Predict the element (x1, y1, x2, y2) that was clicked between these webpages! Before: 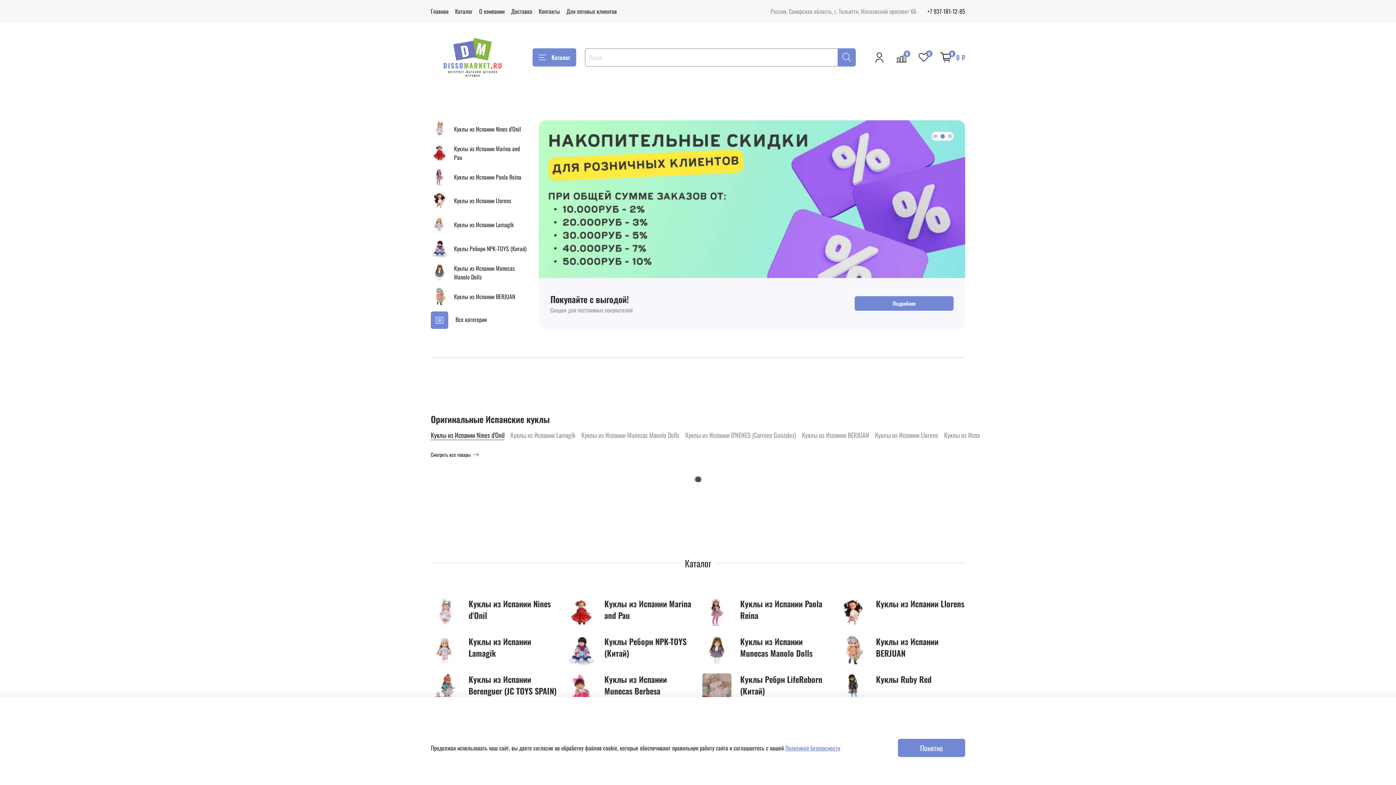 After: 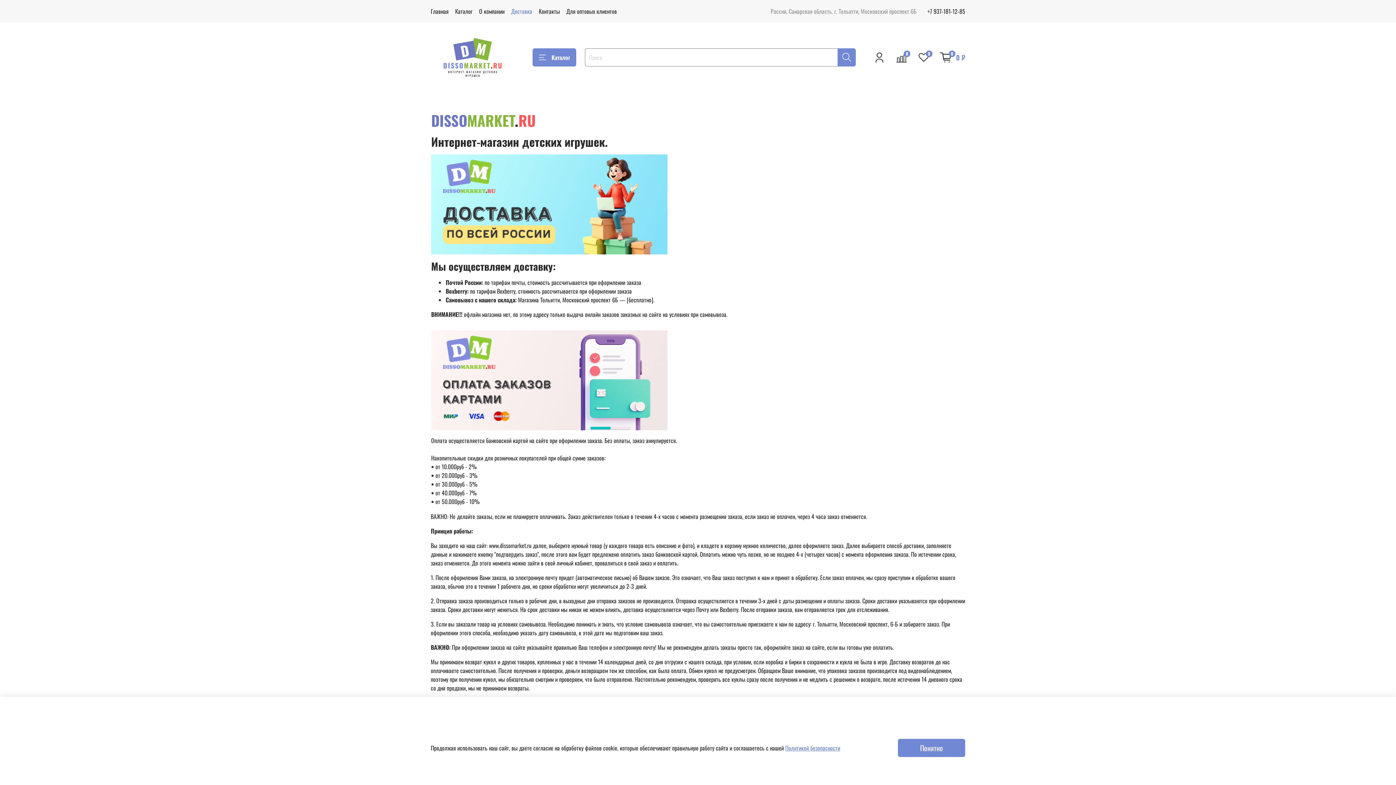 Action: label: Доставка bbox: (511, 6, 532, 15)